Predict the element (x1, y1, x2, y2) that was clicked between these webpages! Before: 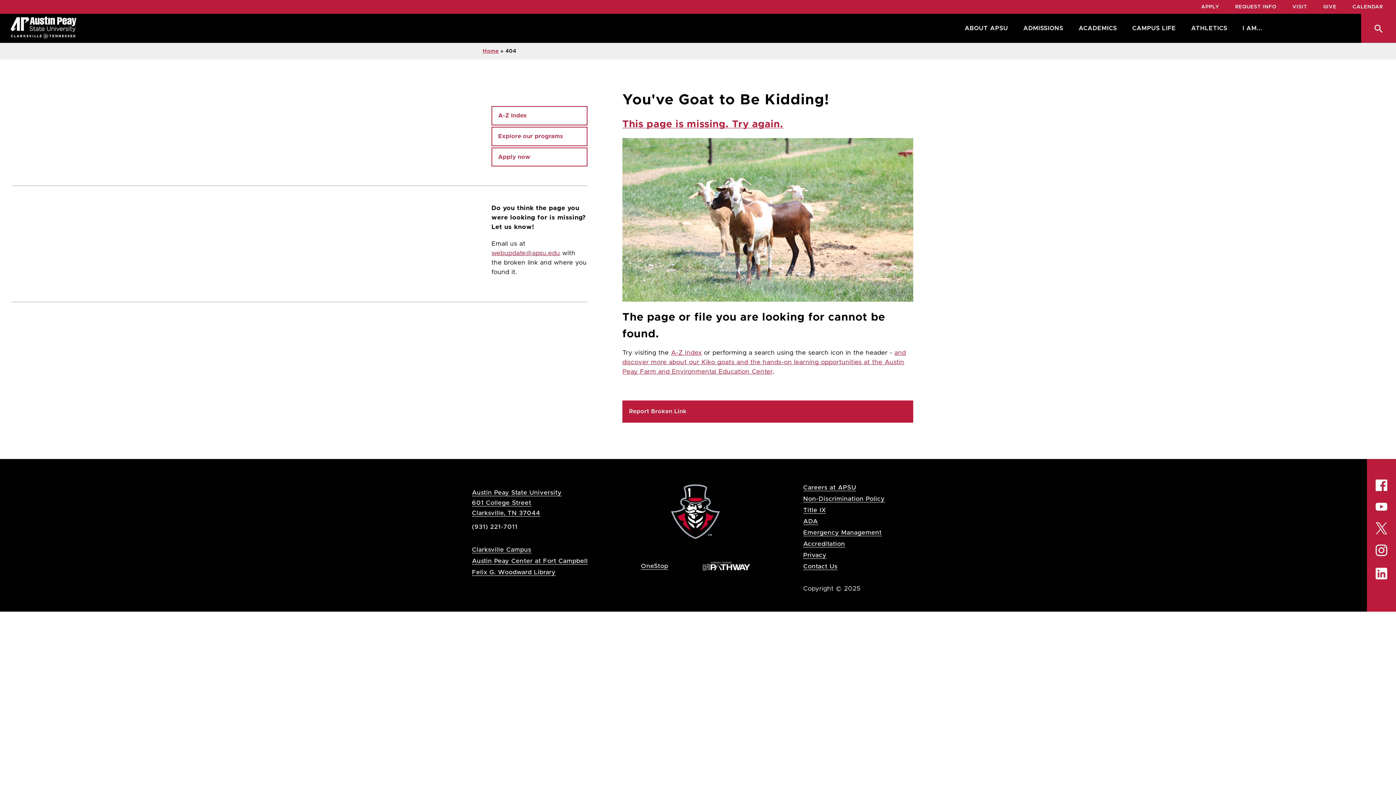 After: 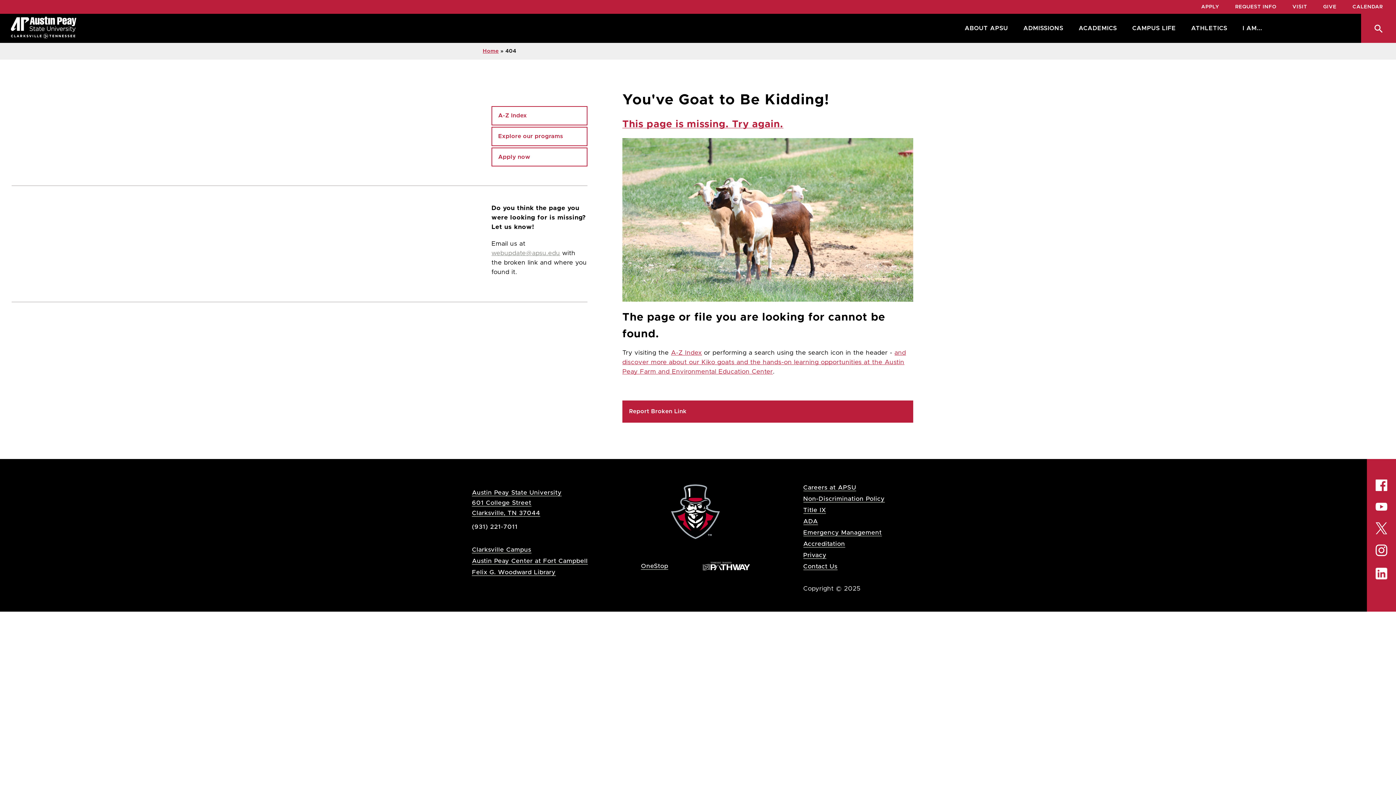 Action: bbox: (491, 250, 560, 256) label: webupdate@apsu.edu